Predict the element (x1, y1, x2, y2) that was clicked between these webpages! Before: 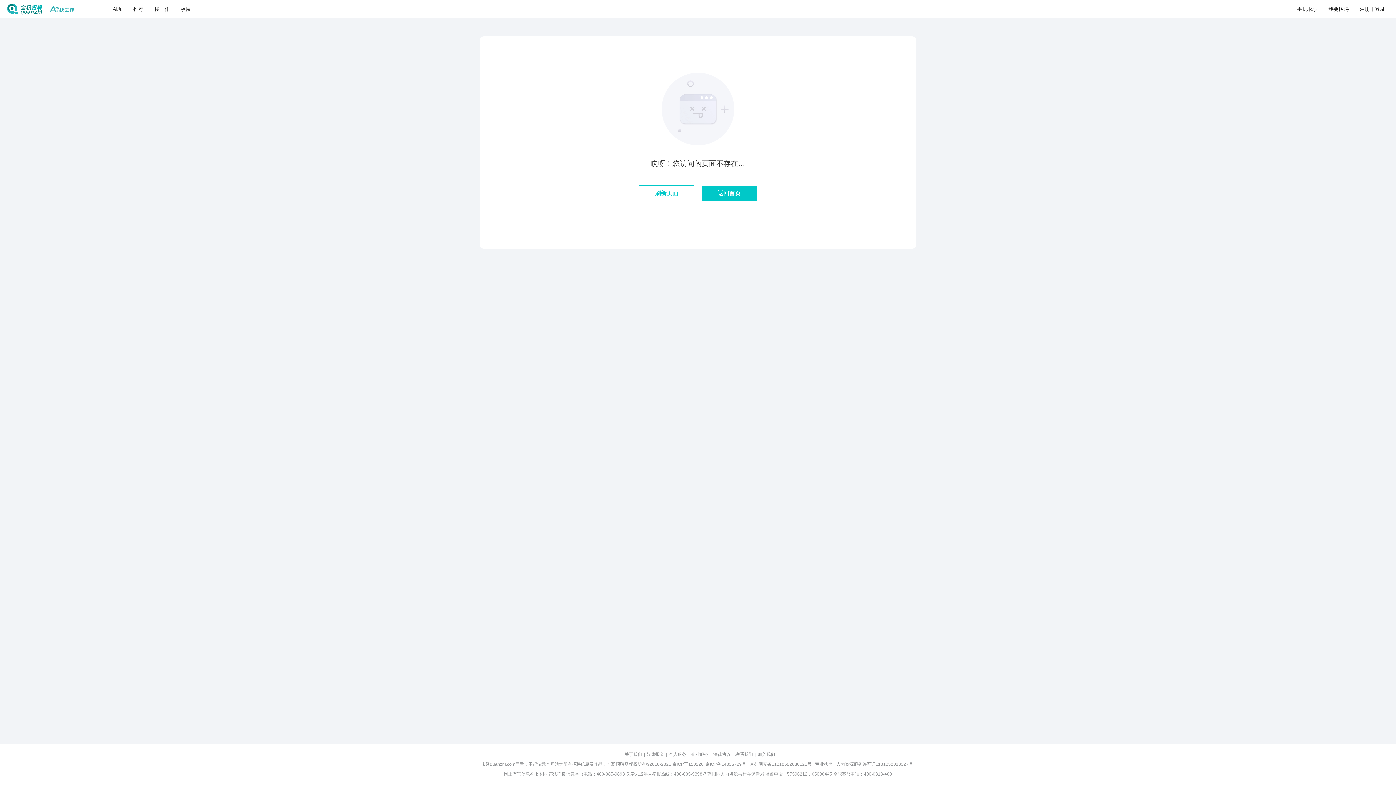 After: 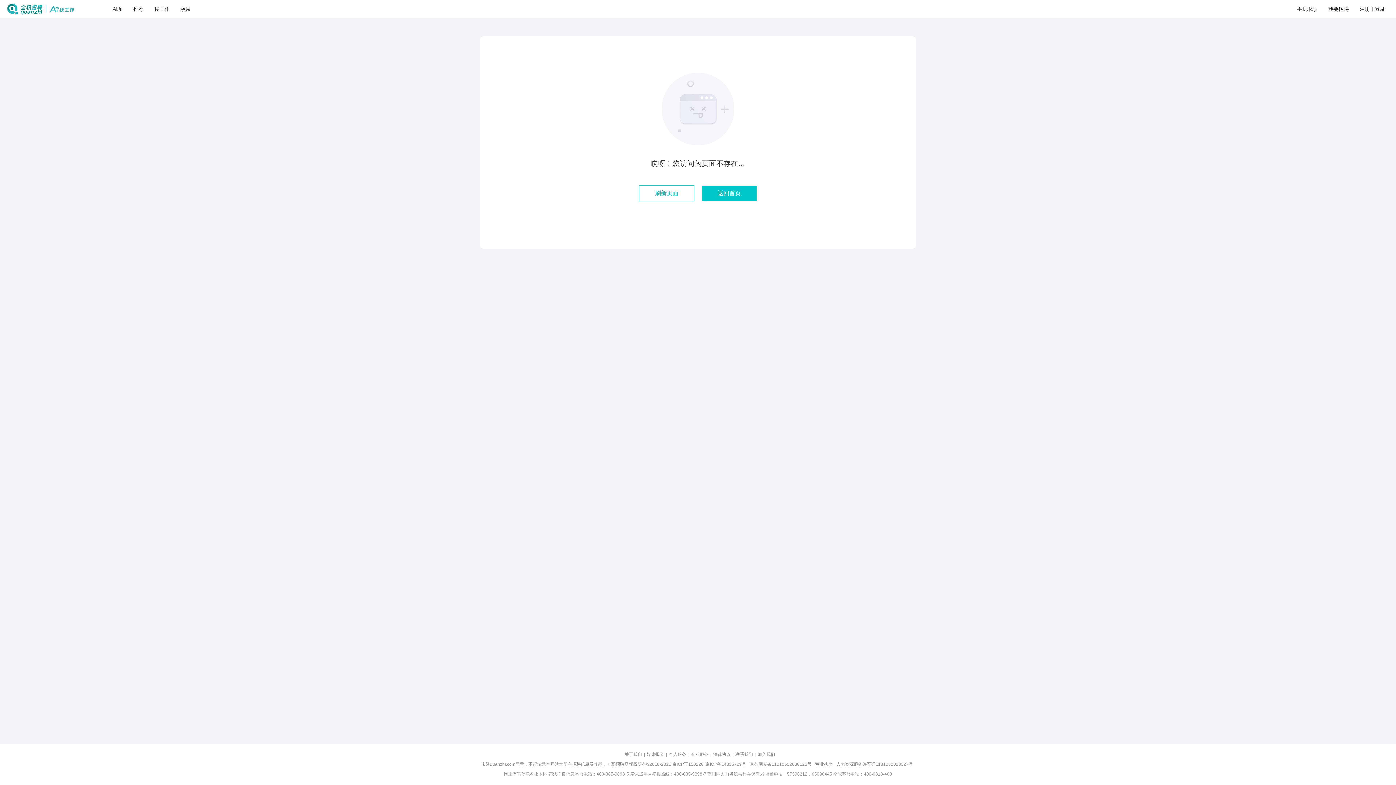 Action: bbox: (180, 6, 190, 12) label: 校园